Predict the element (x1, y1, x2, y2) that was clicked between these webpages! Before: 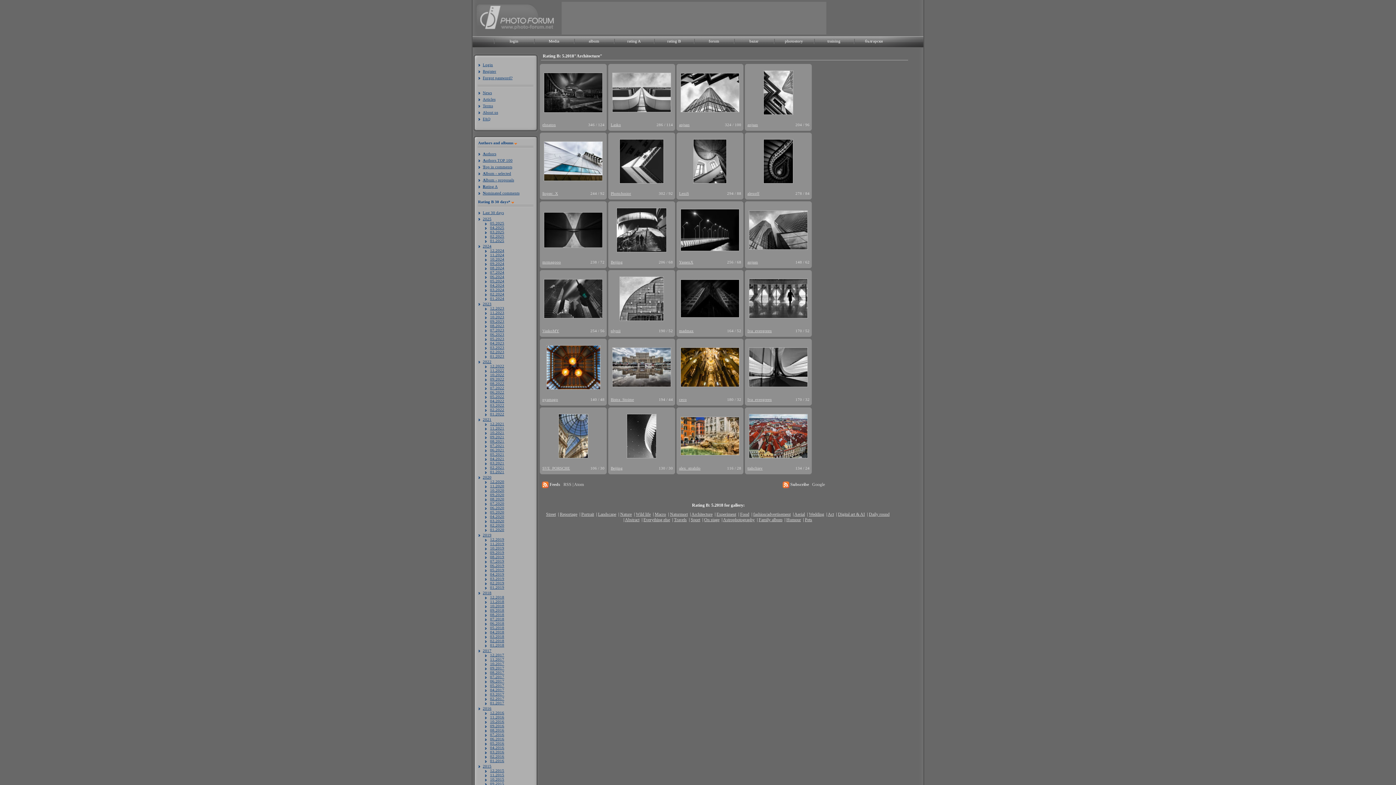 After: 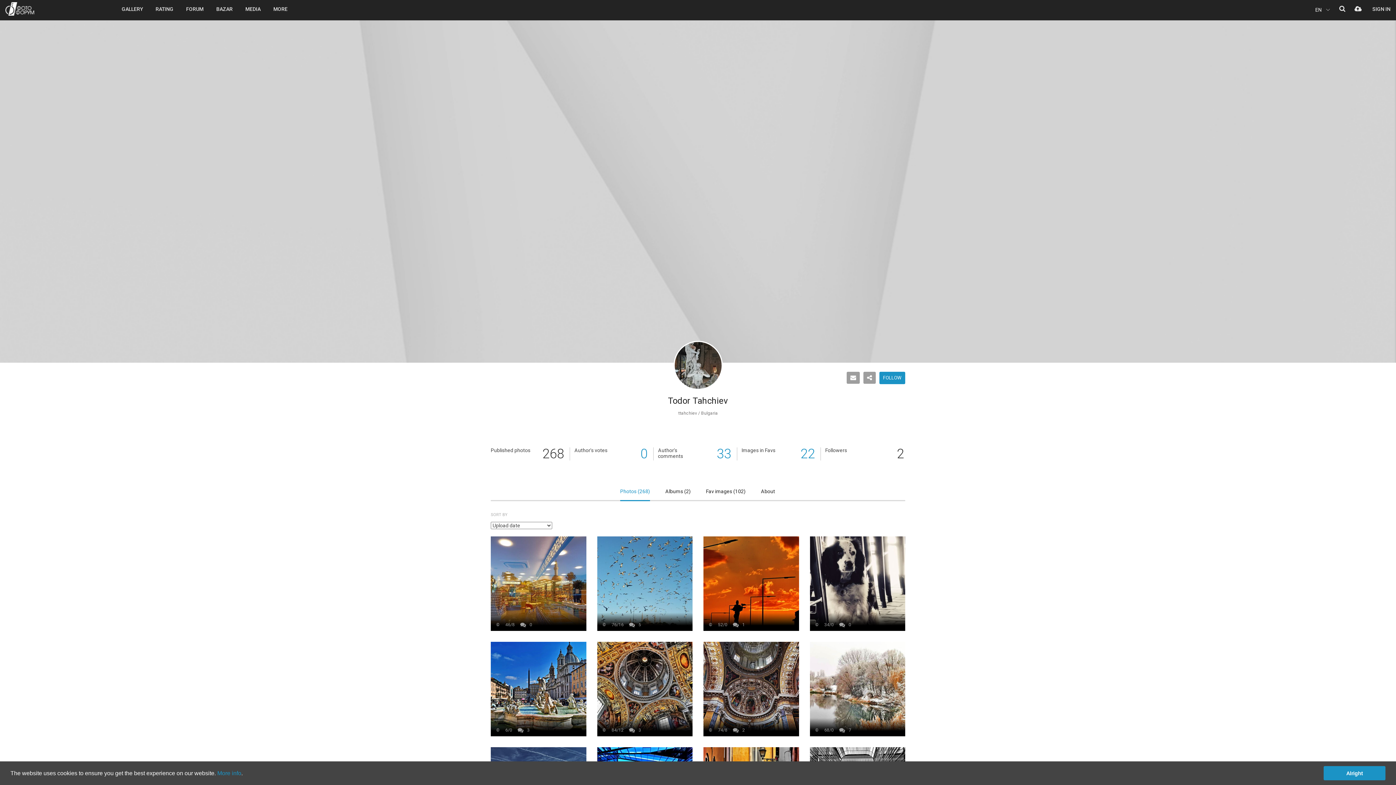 Action: label: ttahchiev bbox: (747, 466, 762, 470)